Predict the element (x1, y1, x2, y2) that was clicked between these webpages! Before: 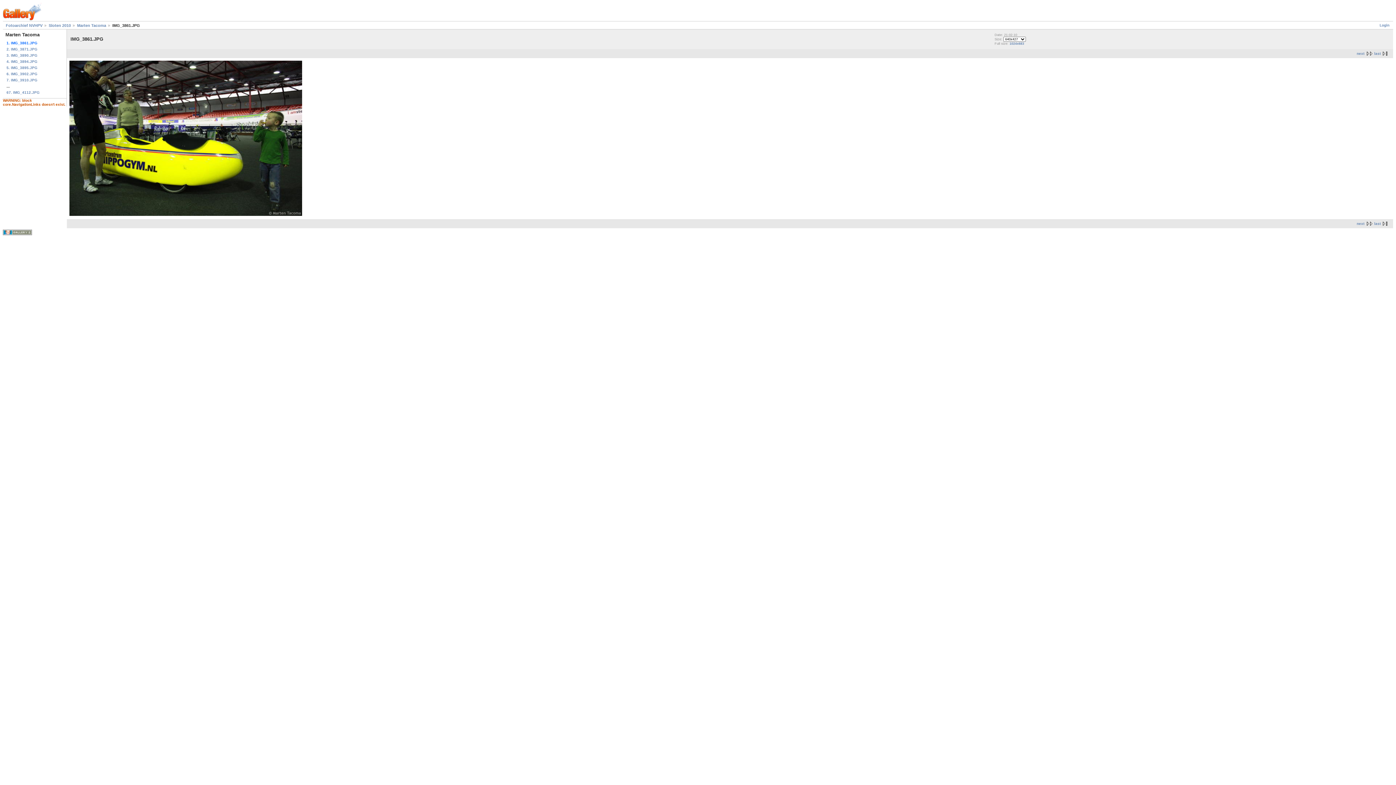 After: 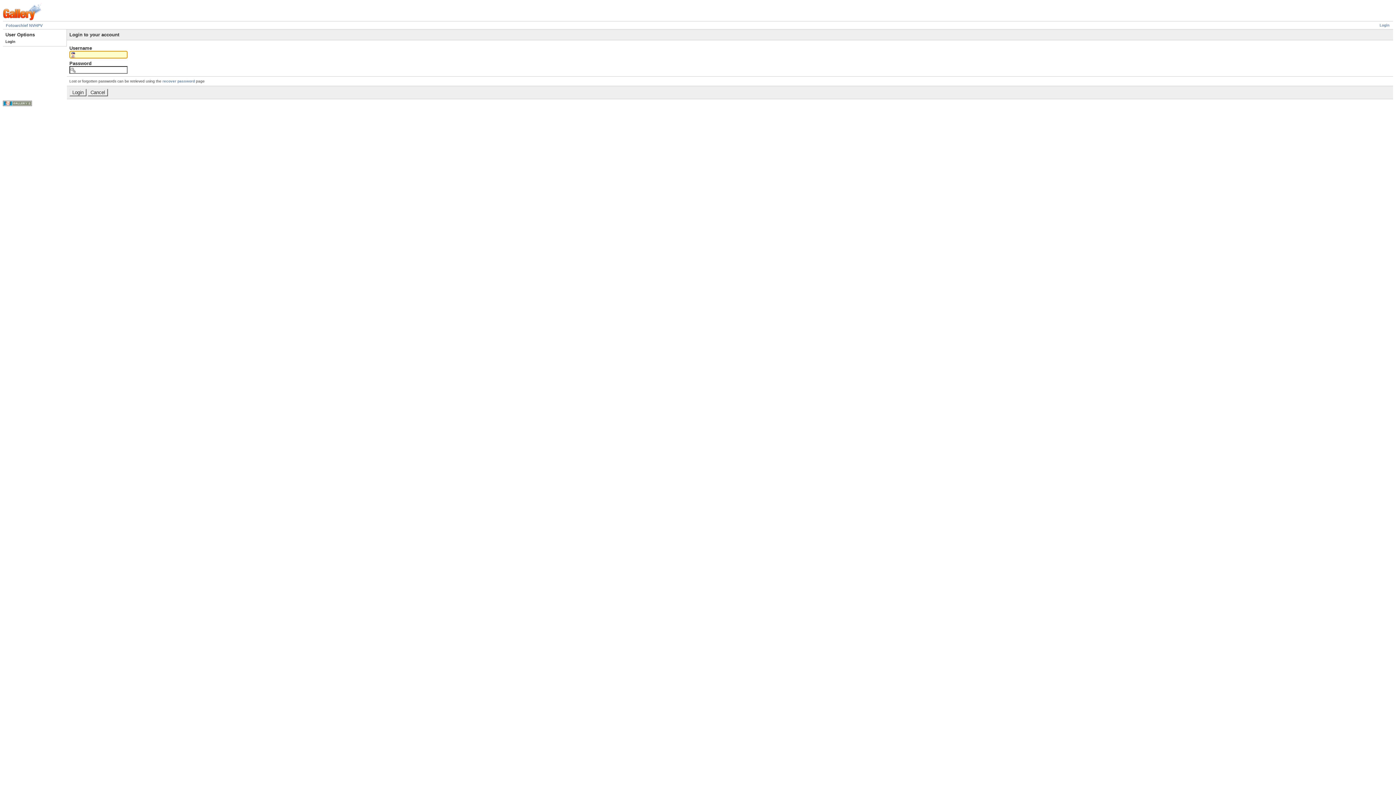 Action: label: Login bbox: (1380, 23, 1389, 27)